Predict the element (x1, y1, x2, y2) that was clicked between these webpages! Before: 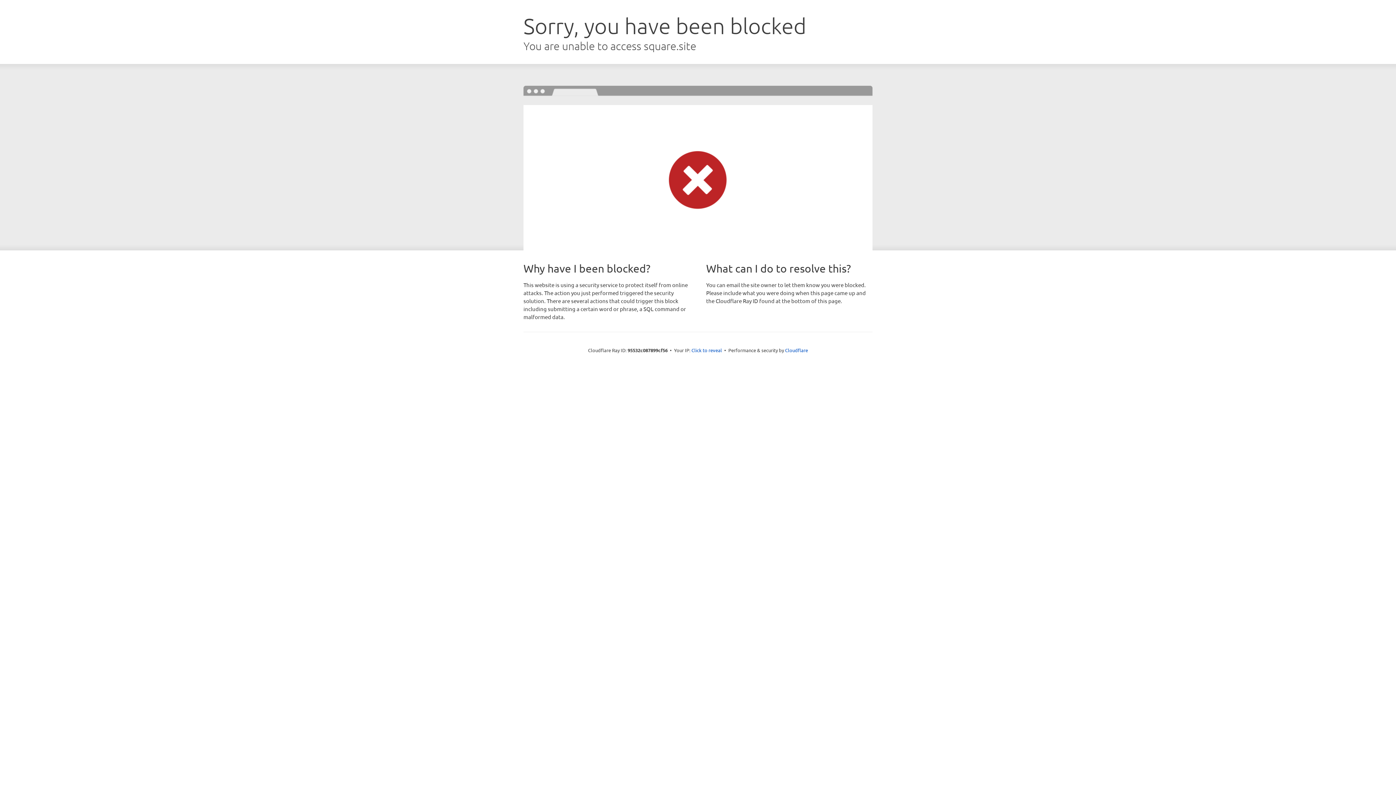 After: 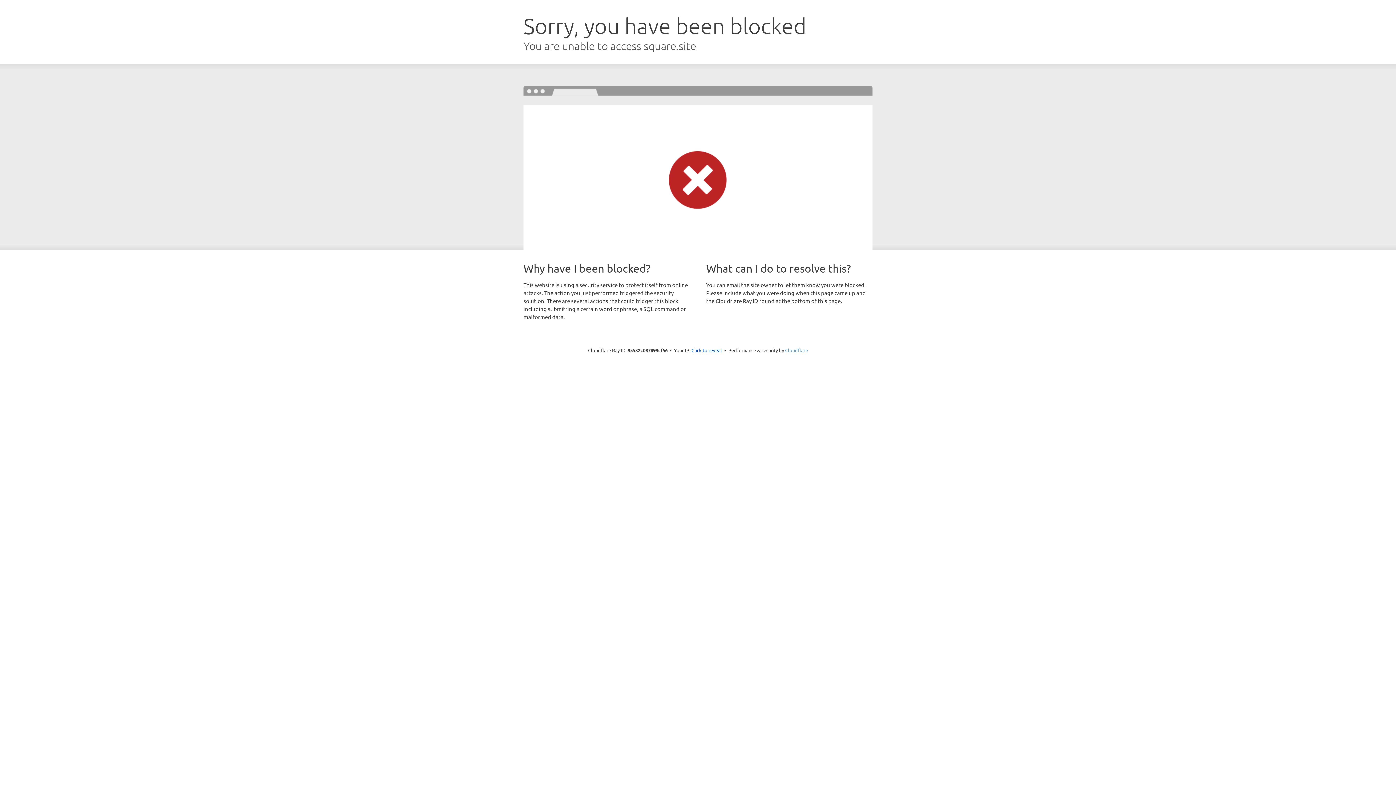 Action: bbox: (785, 347, 808, 353) label: Cloudflare